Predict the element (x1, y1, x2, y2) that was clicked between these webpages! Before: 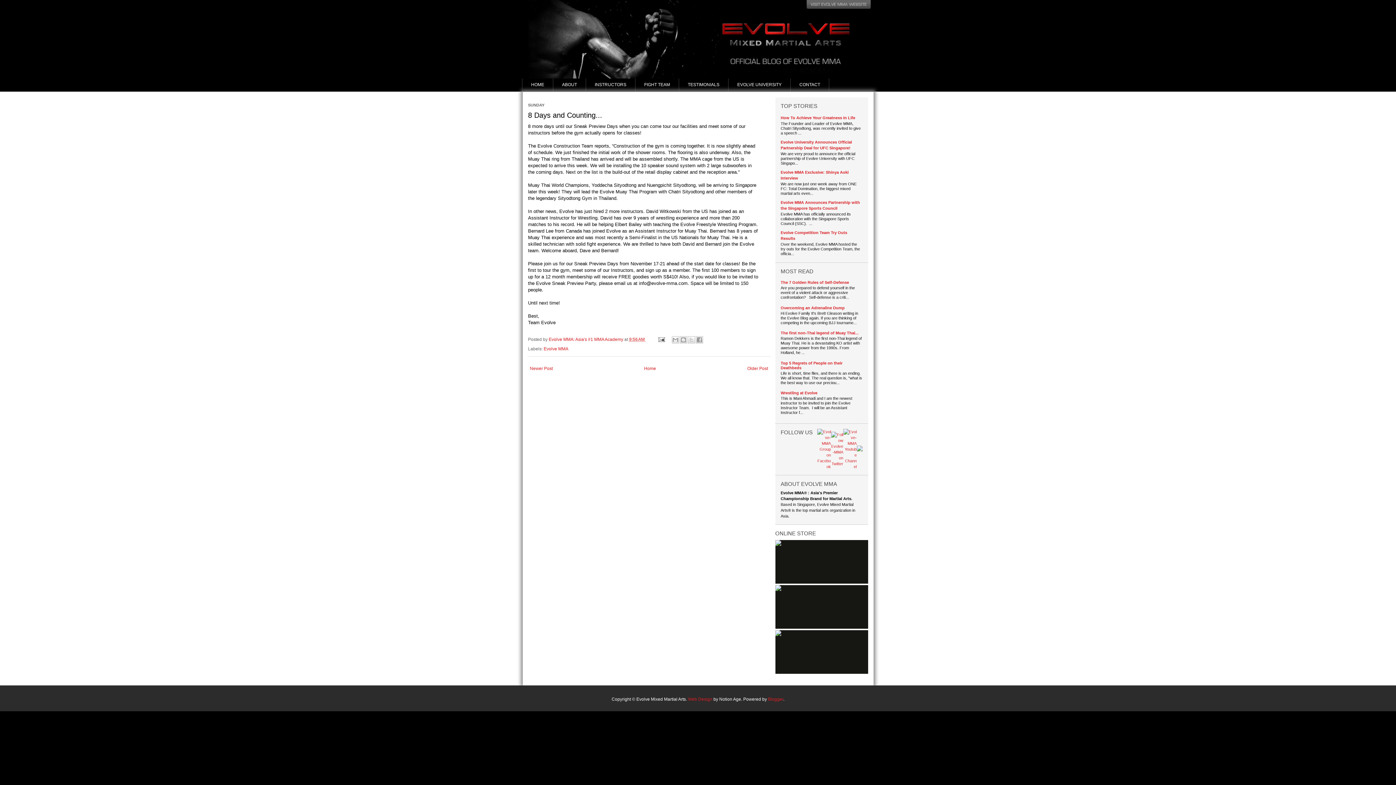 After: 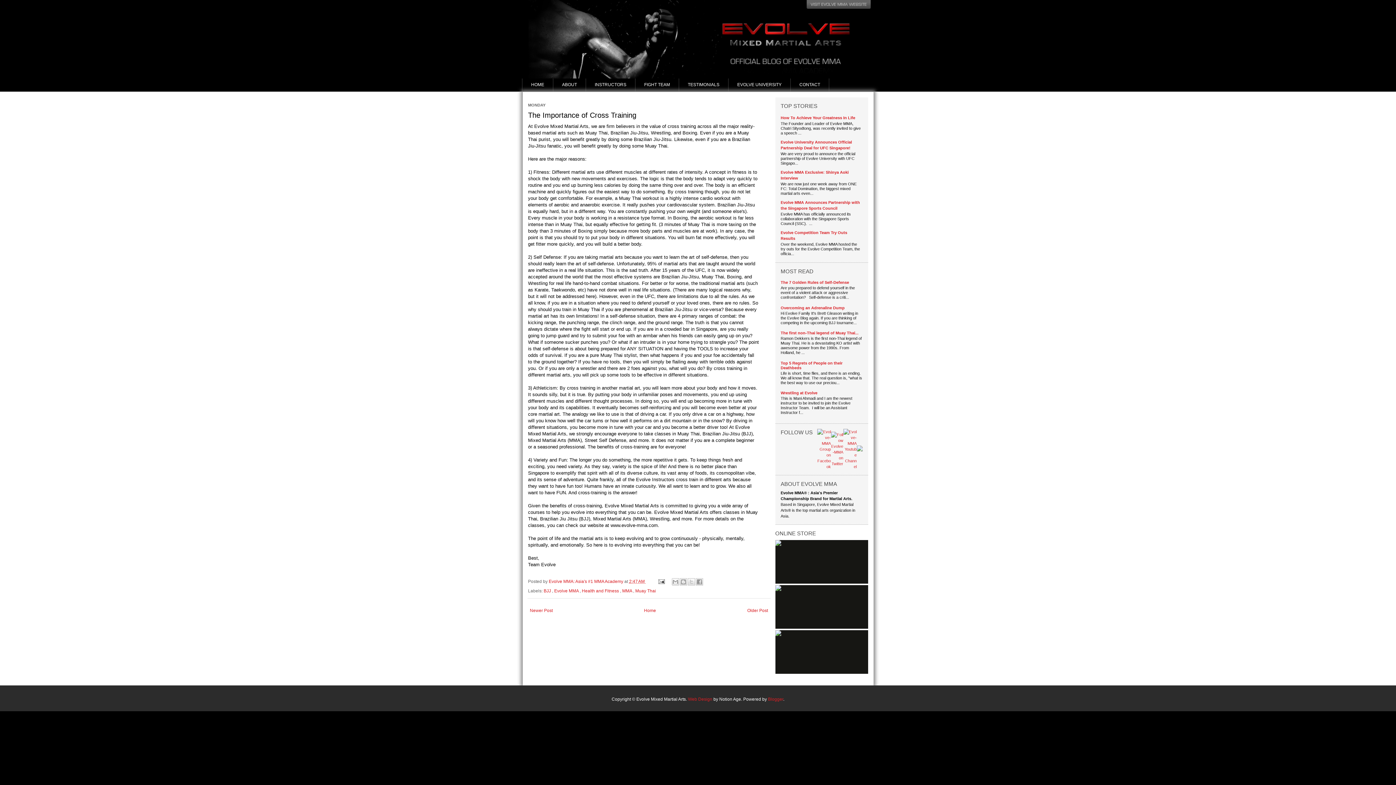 Action: label: Newer Post bbox: (528, 364, 554, 373)